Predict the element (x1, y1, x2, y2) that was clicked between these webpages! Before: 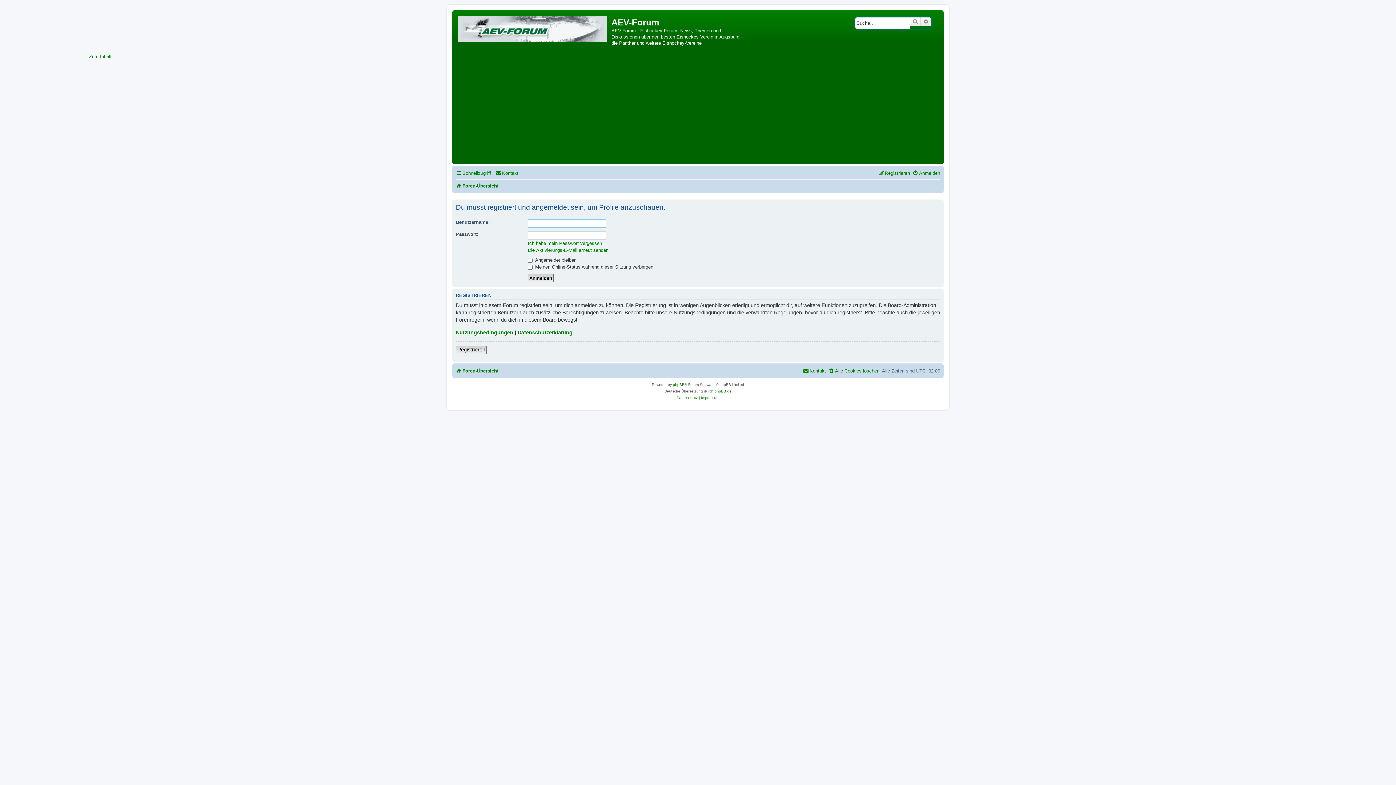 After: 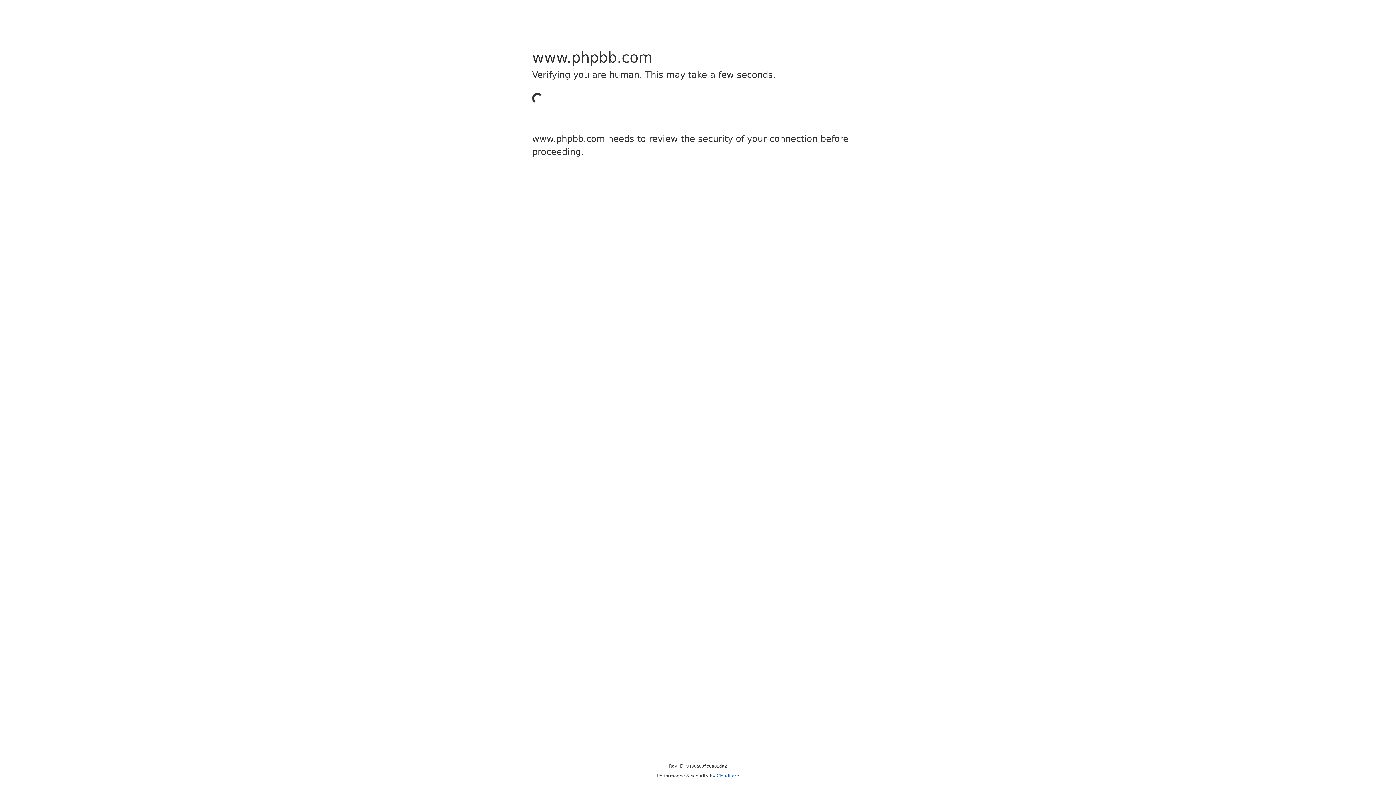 Action: bbox: (673, 381, 684, 388) label: phpBB